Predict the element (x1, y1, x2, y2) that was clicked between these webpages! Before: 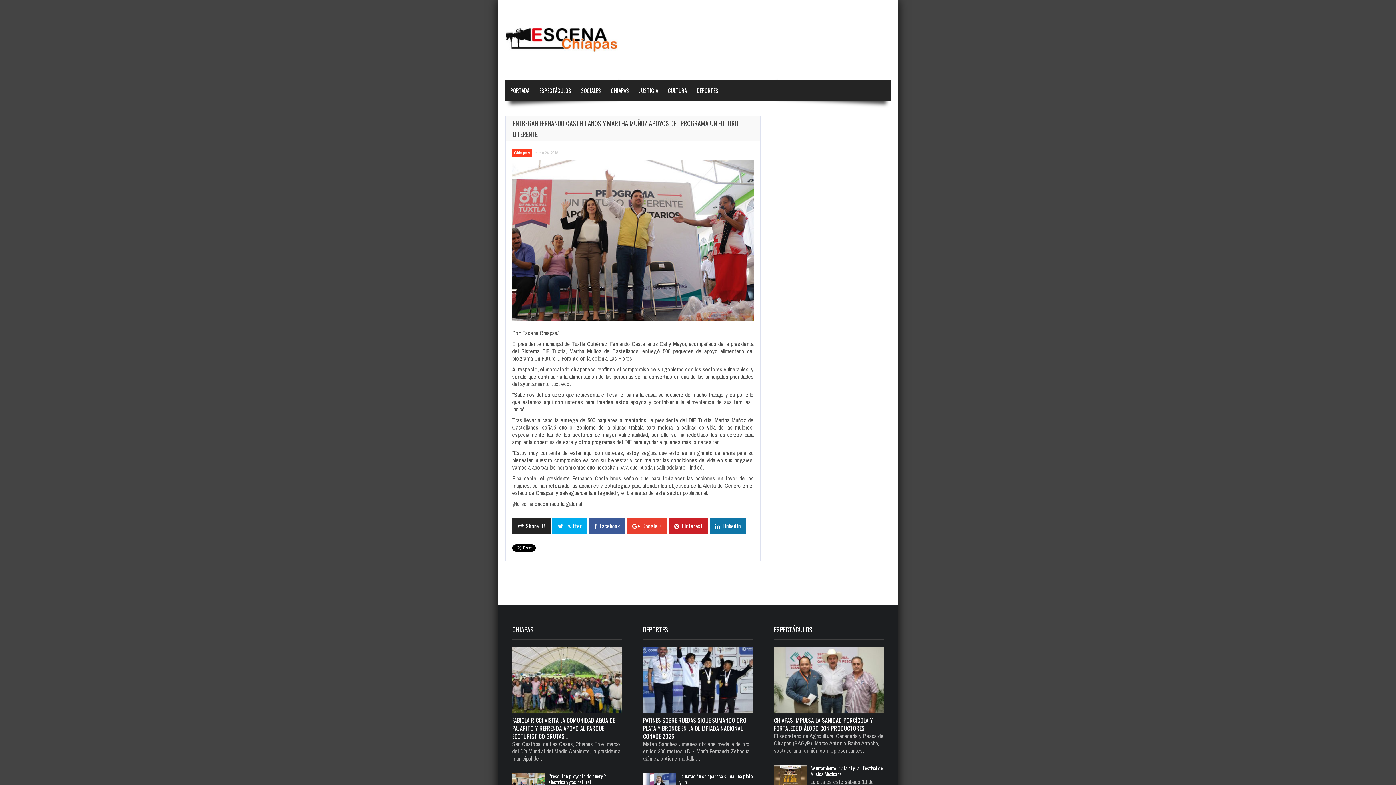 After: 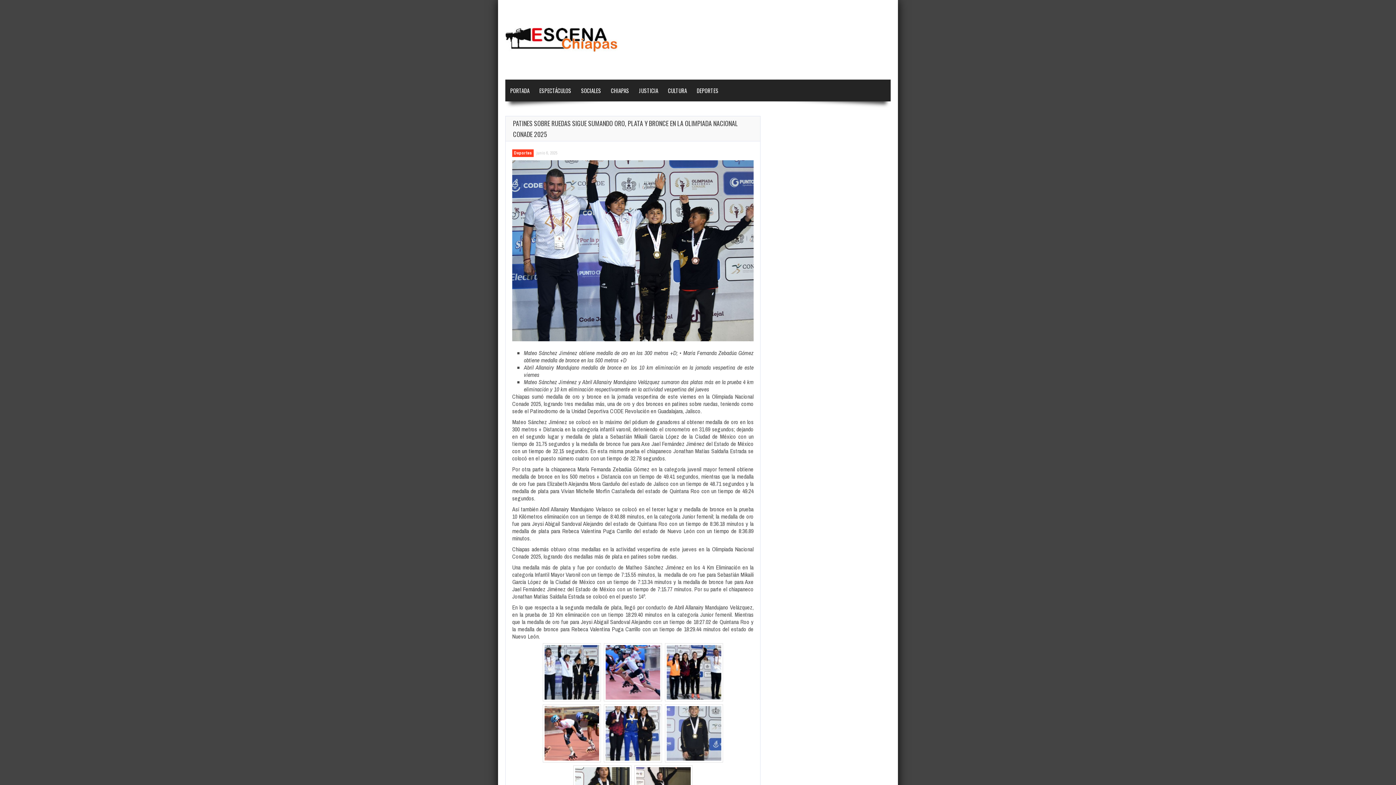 Action: bbox: (643, 716, 747, 741) label: PATINES SOBRE RUEDAS SIGUE SUMANDO ORO, PLATA Y BRONCE EN LA OLIMPIADA NACIONAL CONADE 2025